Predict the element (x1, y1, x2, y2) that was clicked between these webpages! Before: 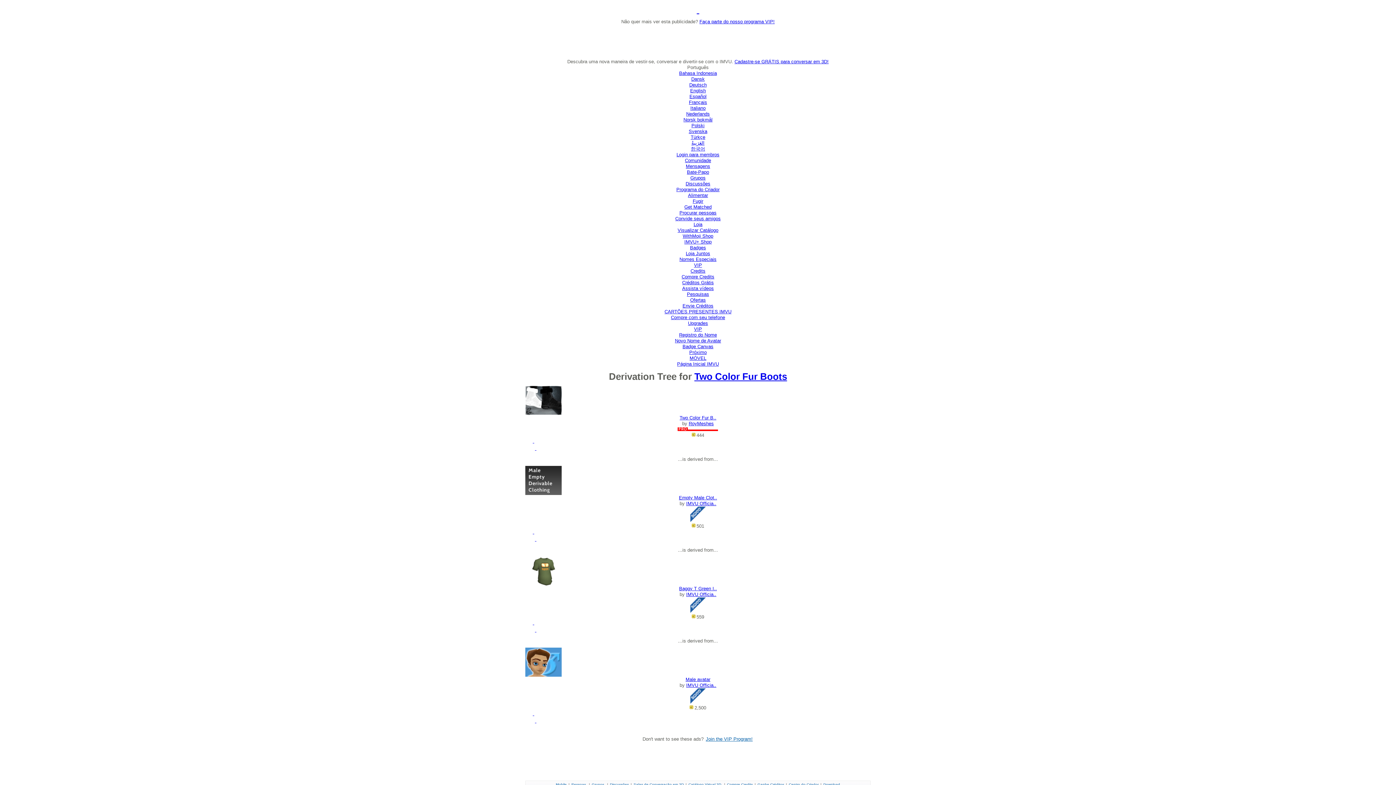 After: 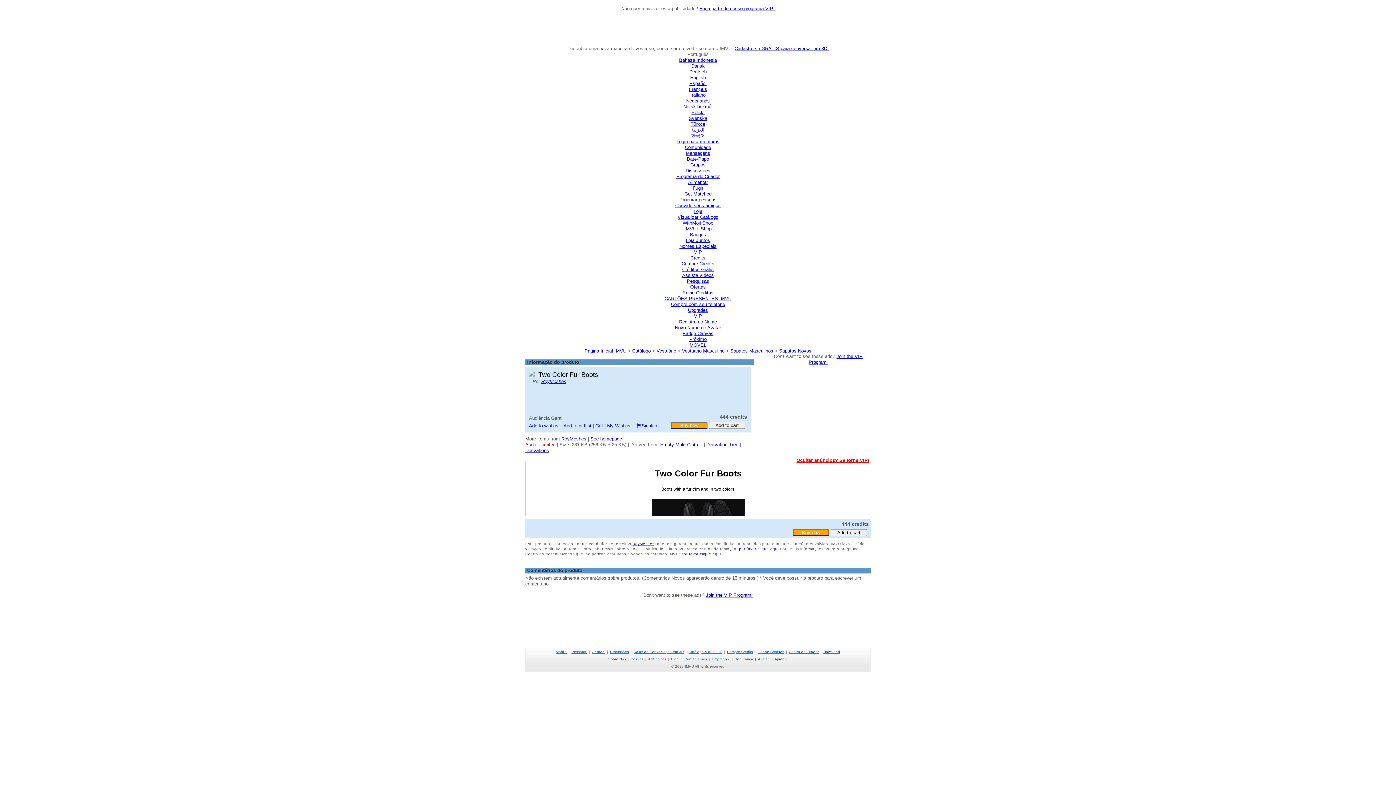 Action: bbox: (694, 371, 787, 382) label: Two Color Fur Boots